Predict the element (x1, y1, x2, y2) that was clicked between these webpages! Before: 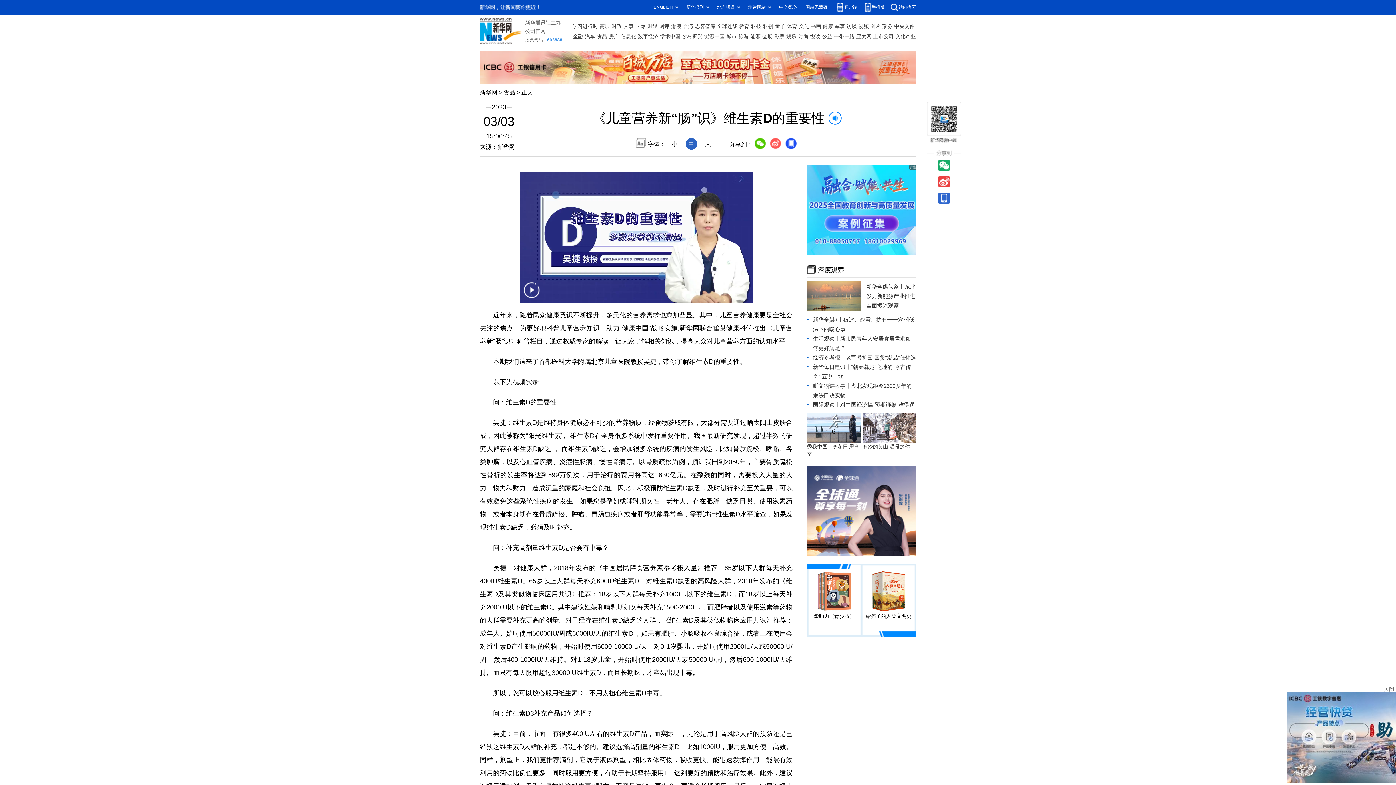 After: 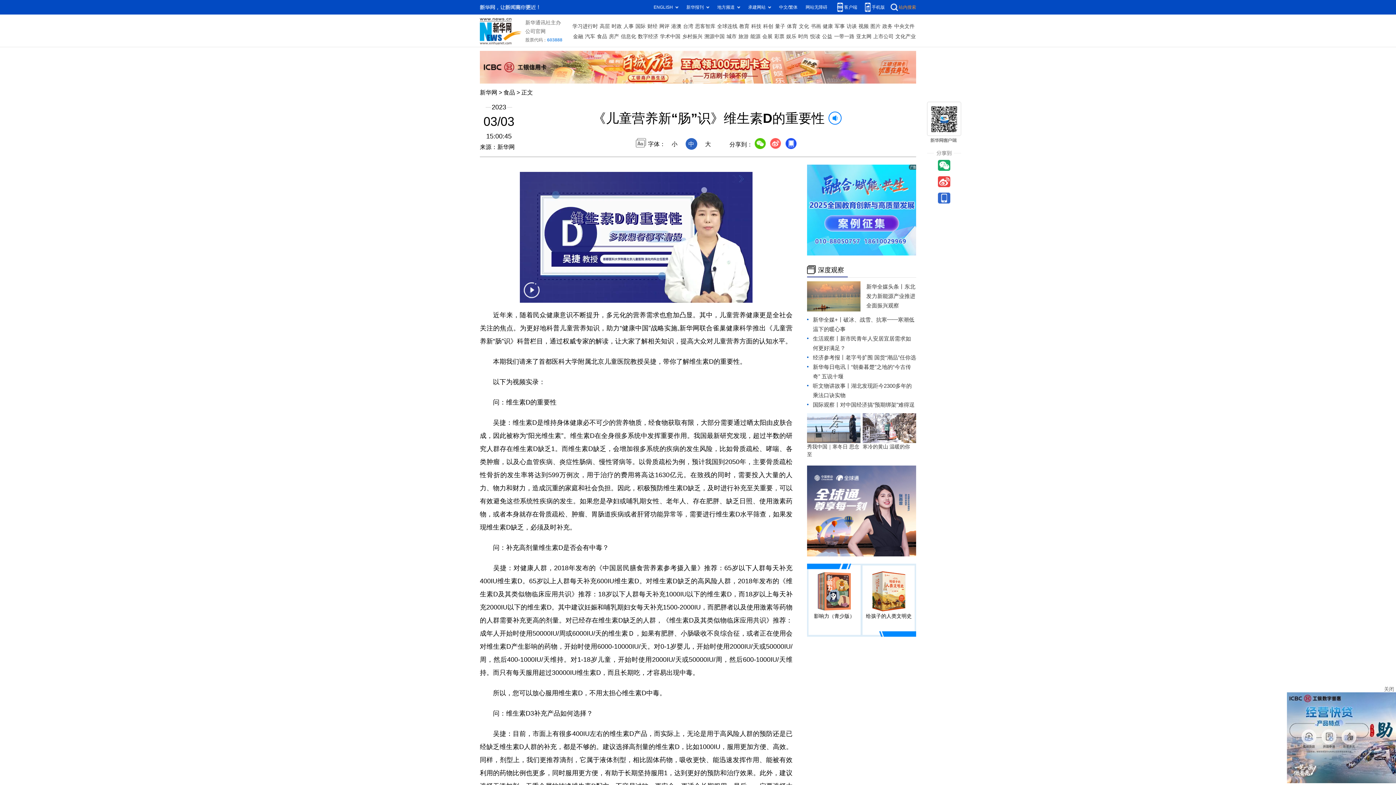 Action: label: 站内搜索 bbox: (898, 4, 916, 9)